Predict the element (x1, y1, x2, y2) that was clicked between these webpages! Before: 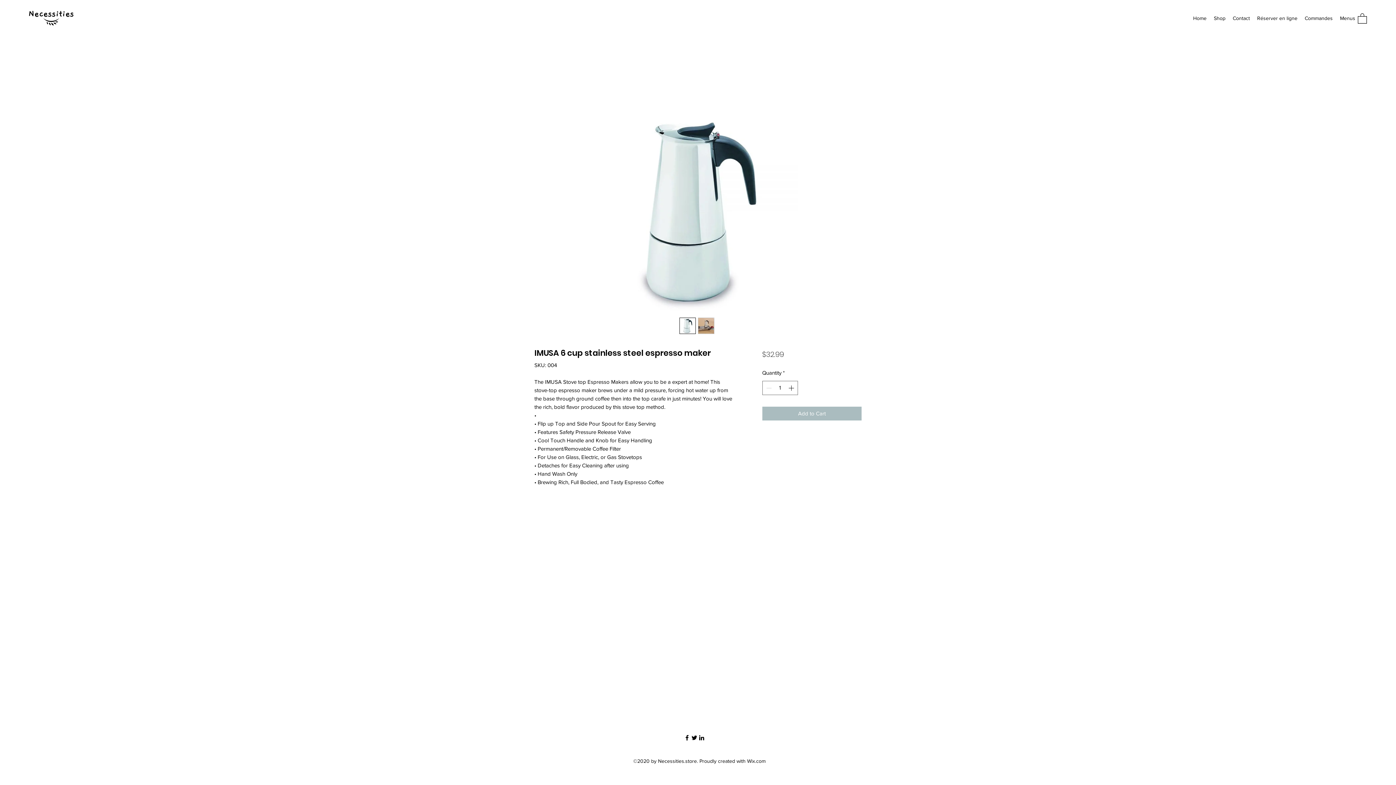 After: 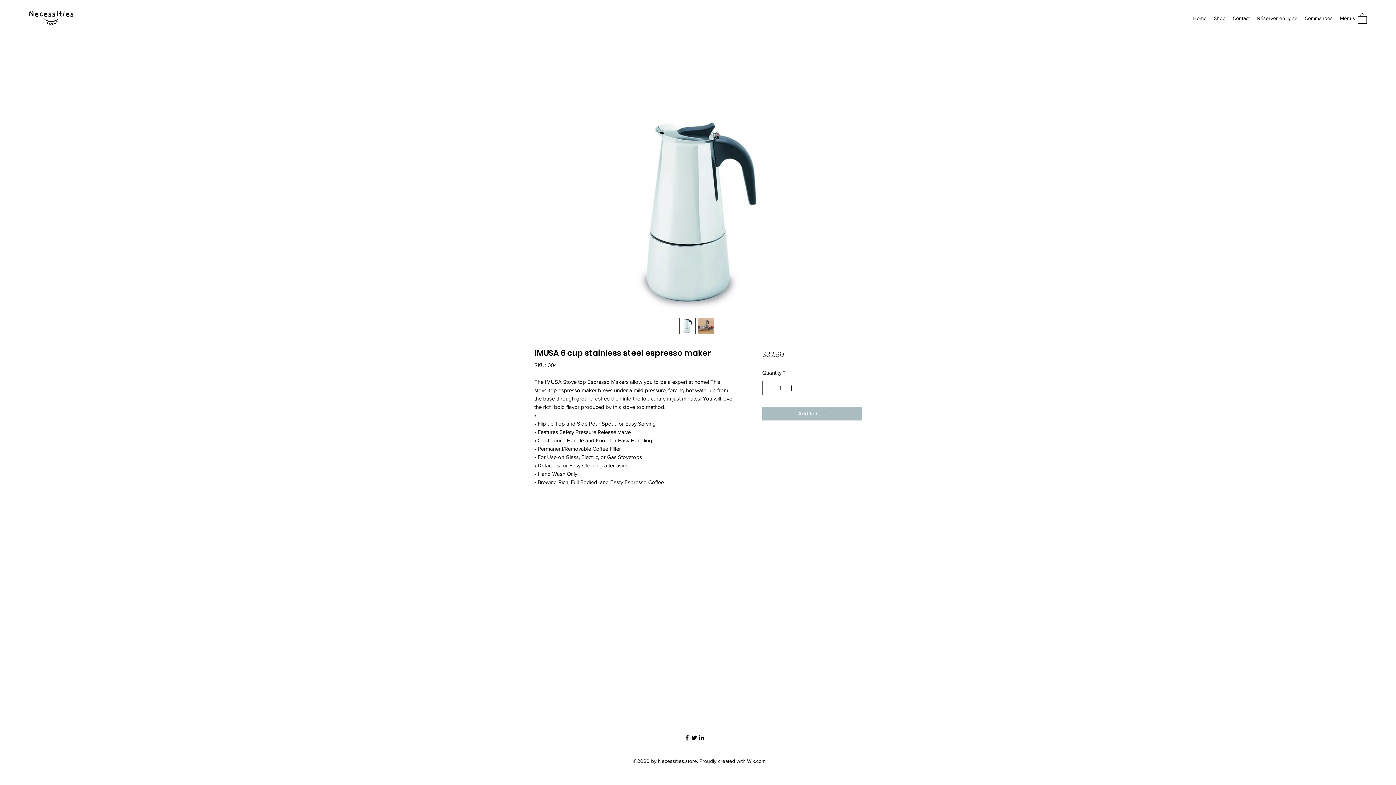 Action: bbox: (520, 112, 876, 312)